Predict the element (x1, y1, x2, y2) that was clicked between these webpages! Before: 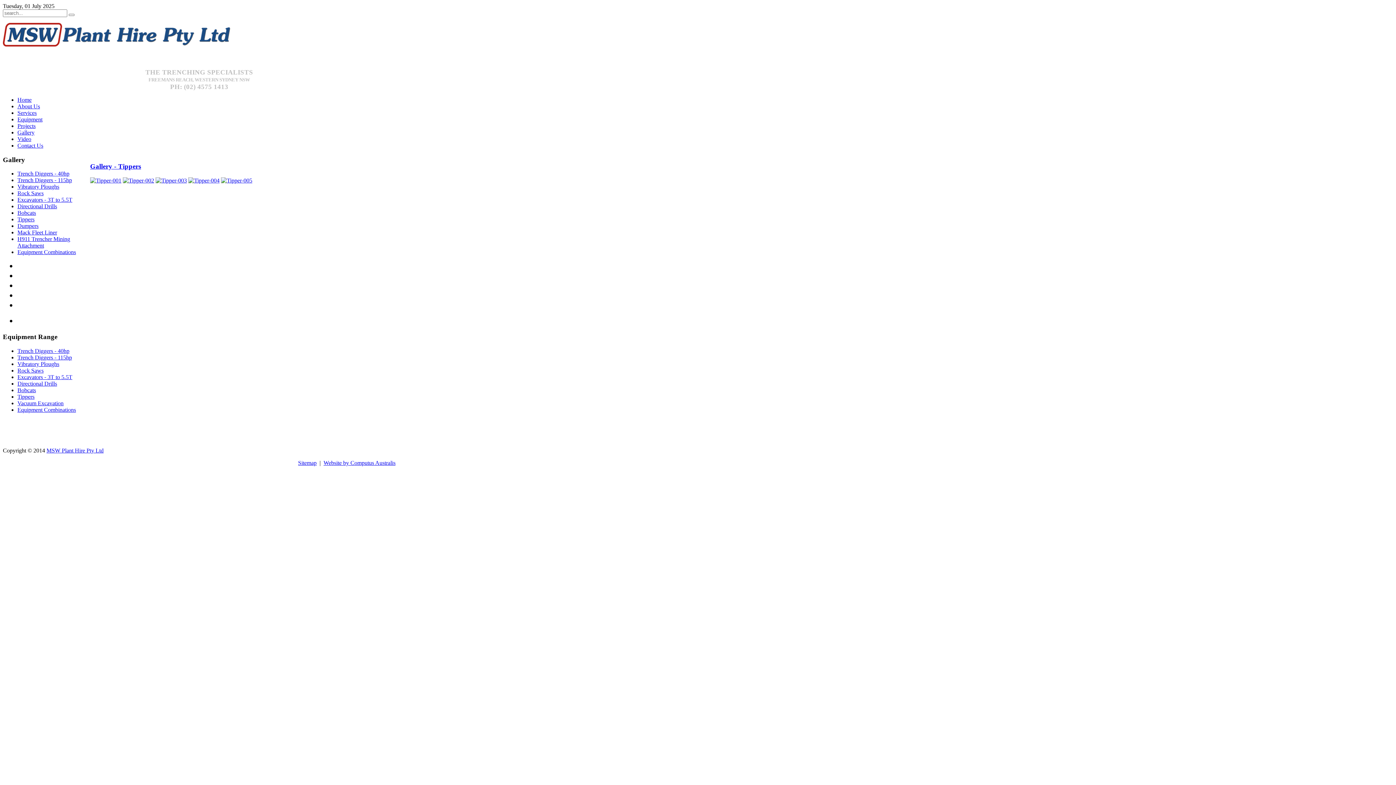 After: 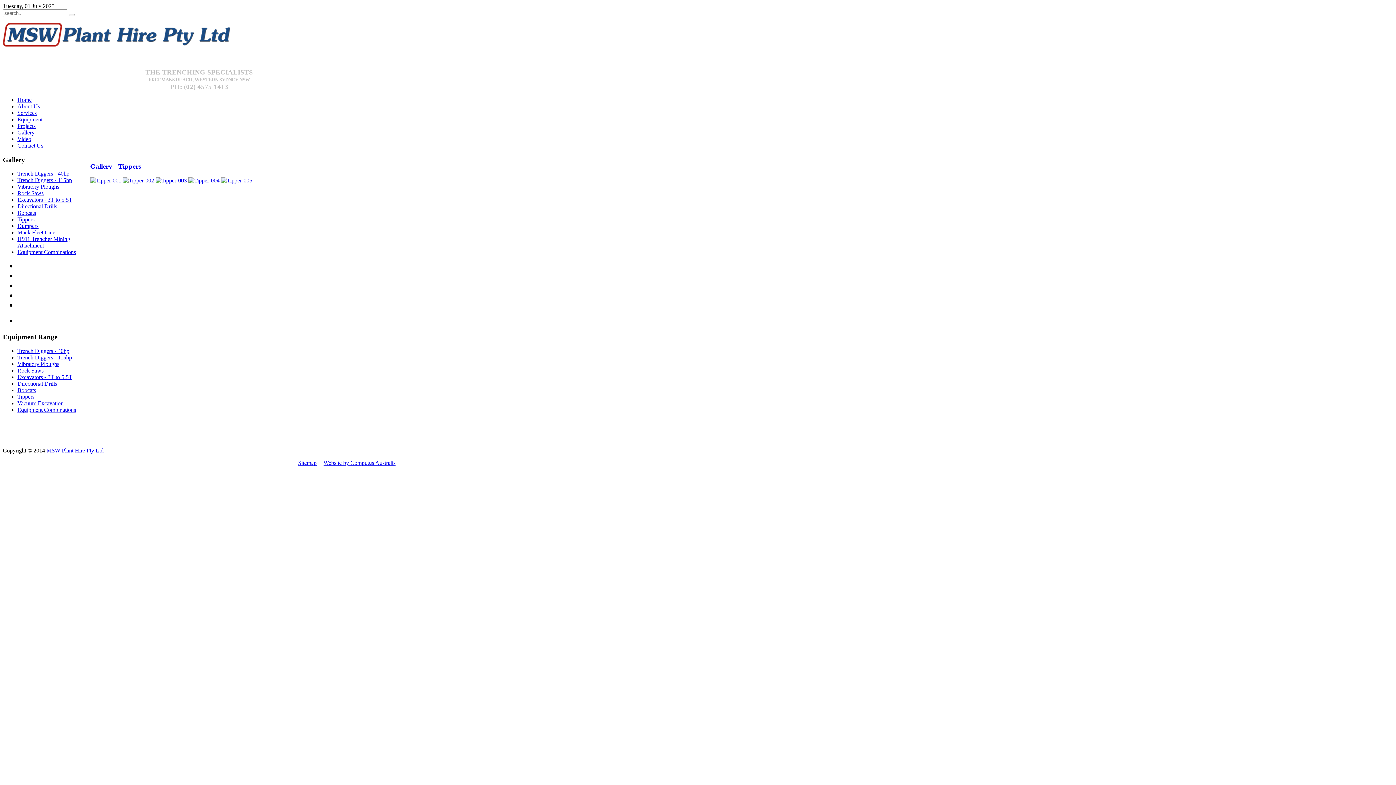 Action: bbox: (17, 316, 22, 325) label: +